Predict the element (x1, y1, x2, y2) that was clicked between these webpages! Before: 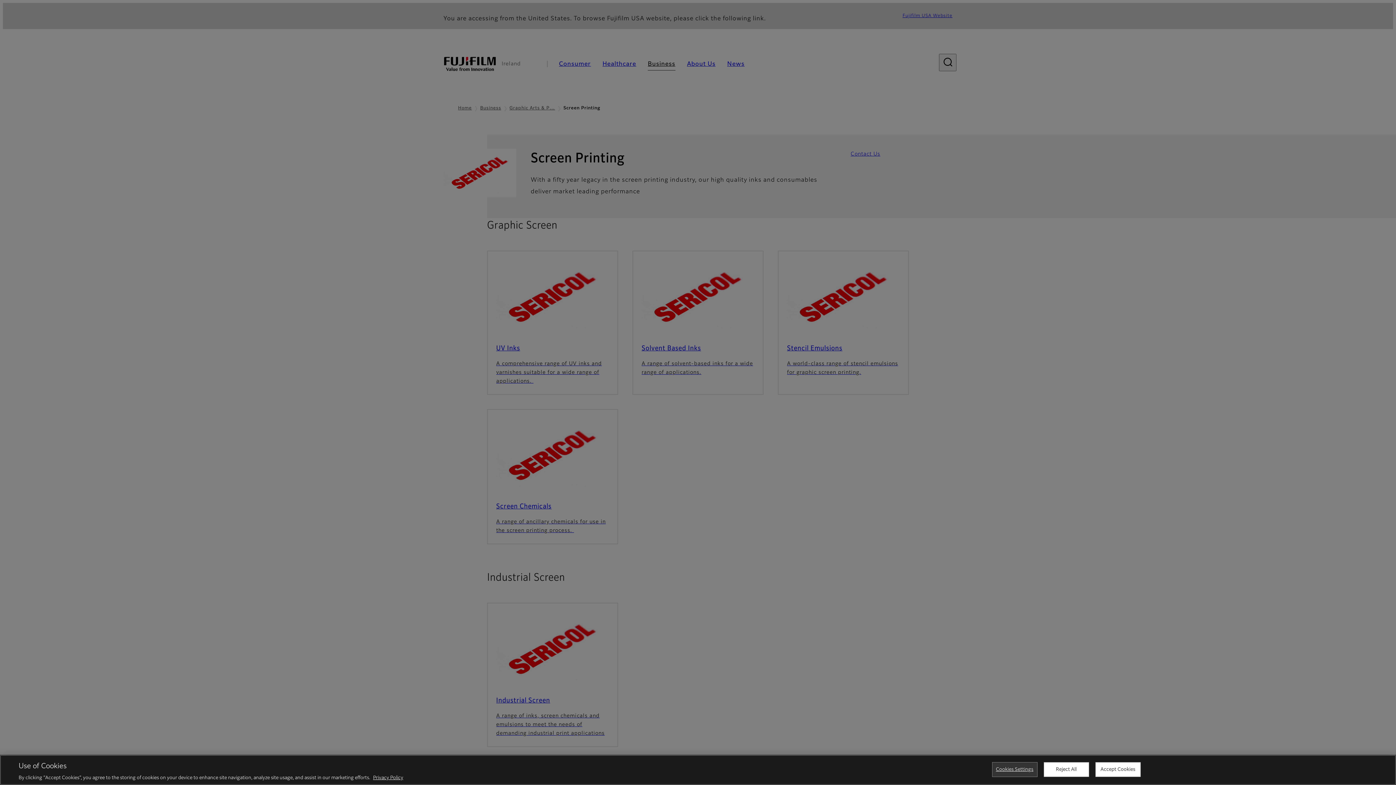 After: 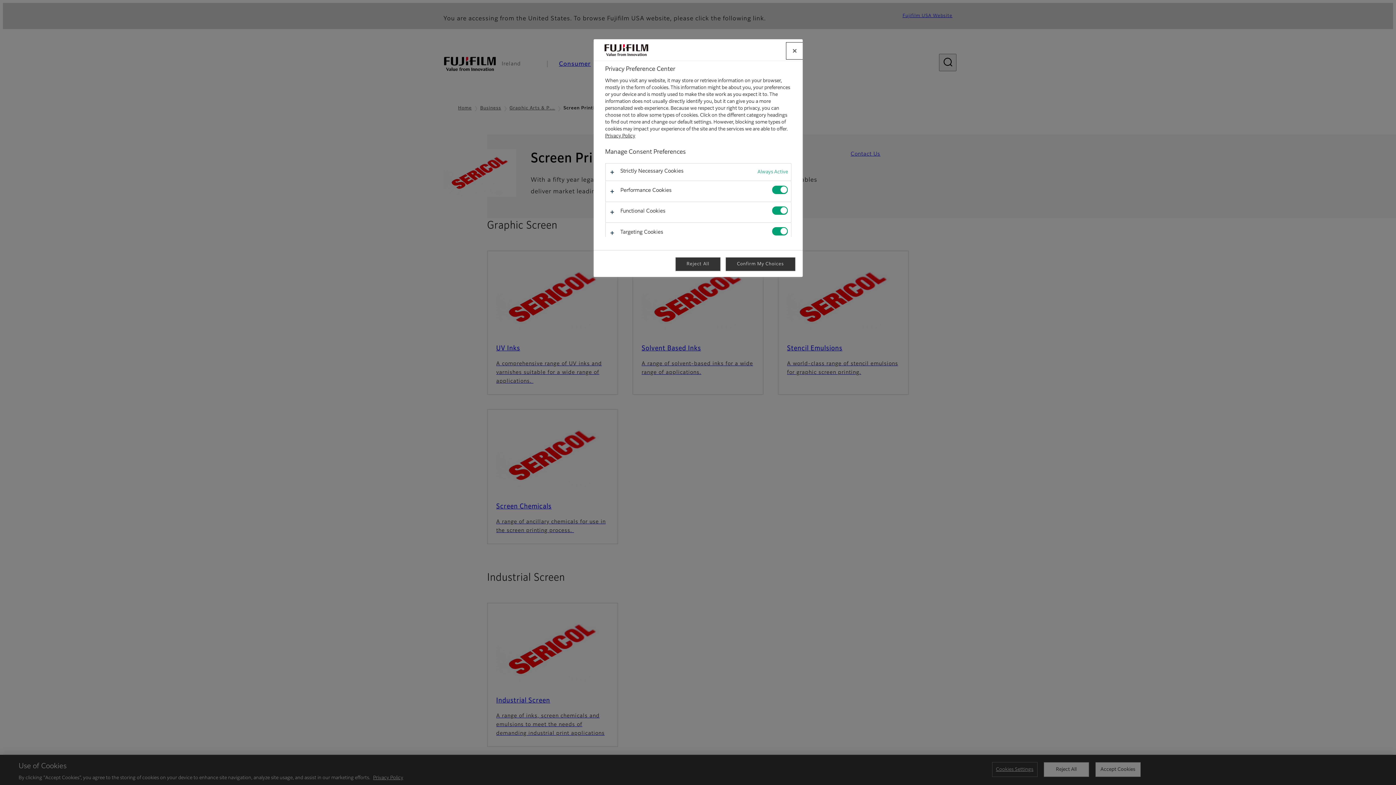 Action: bbox: (992, 762, 1037, 777) label: Cookies Settings